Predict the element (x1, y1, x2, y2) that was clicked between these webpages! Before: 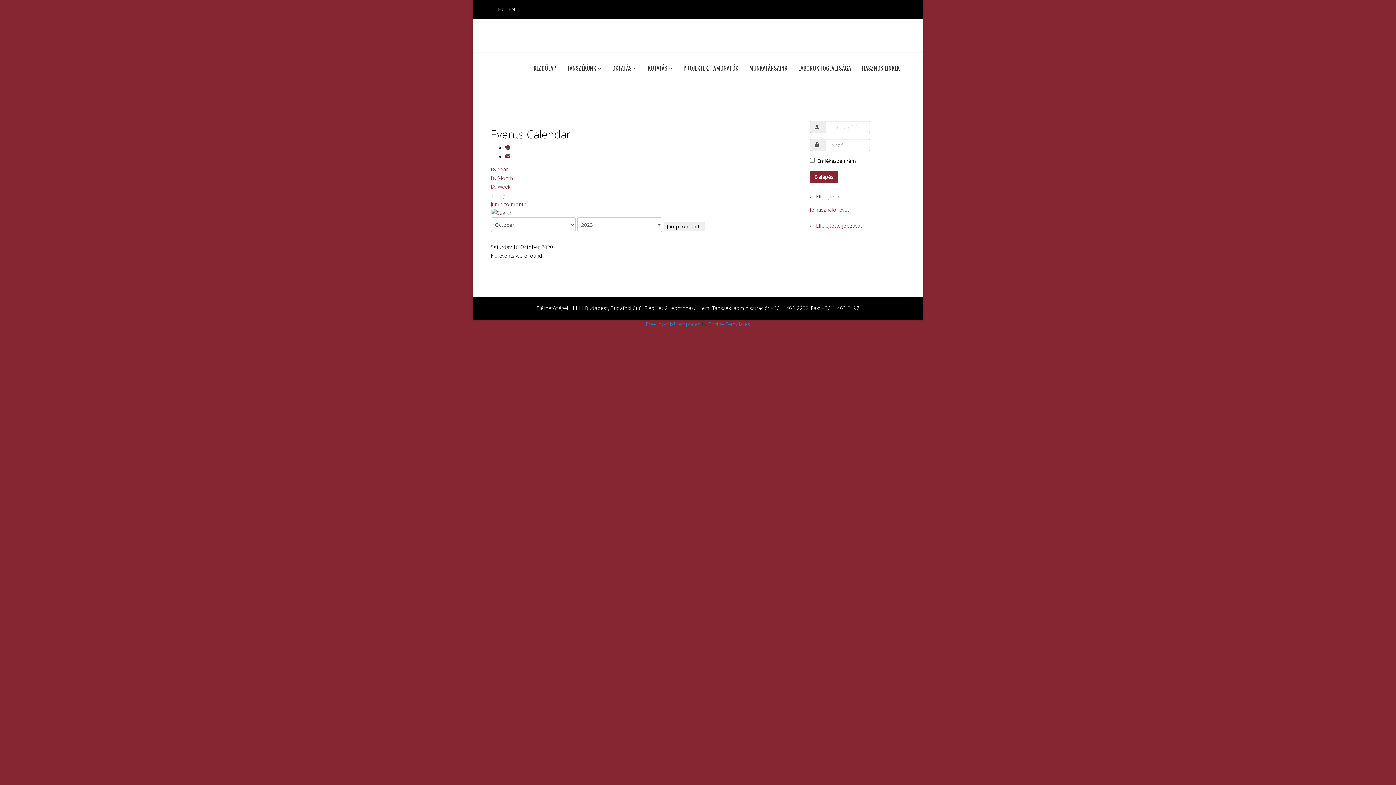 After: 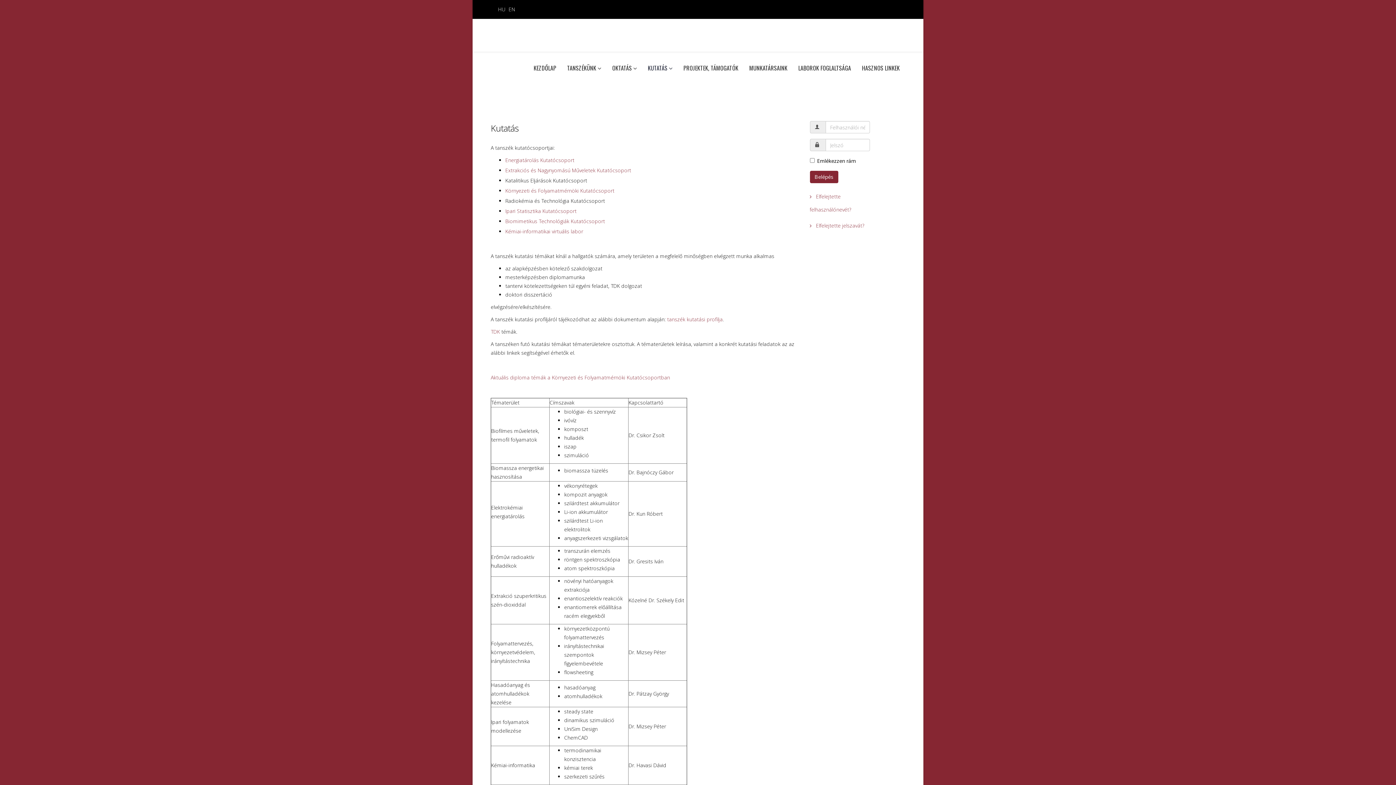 Action: label: KUTATÁS bbox: (642, 51, 678, 84)